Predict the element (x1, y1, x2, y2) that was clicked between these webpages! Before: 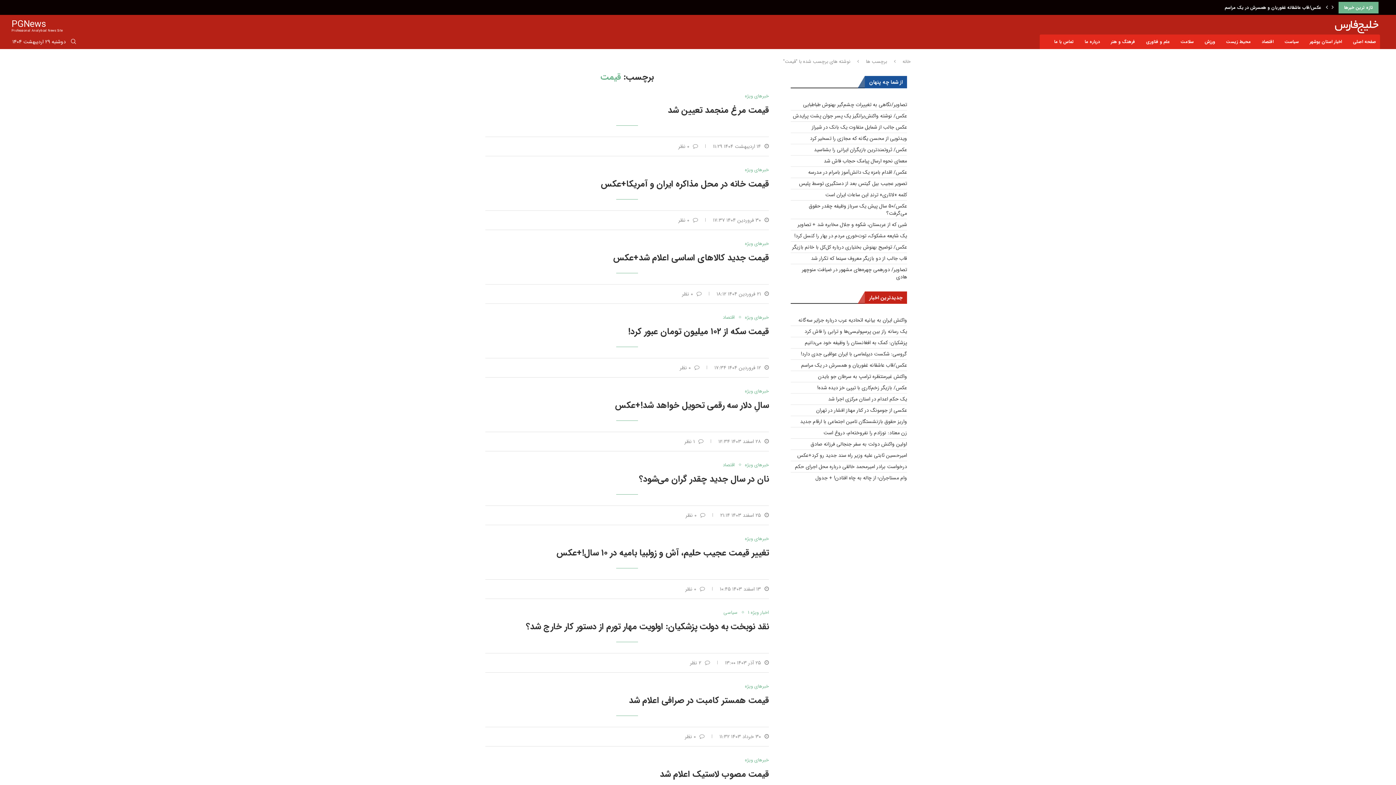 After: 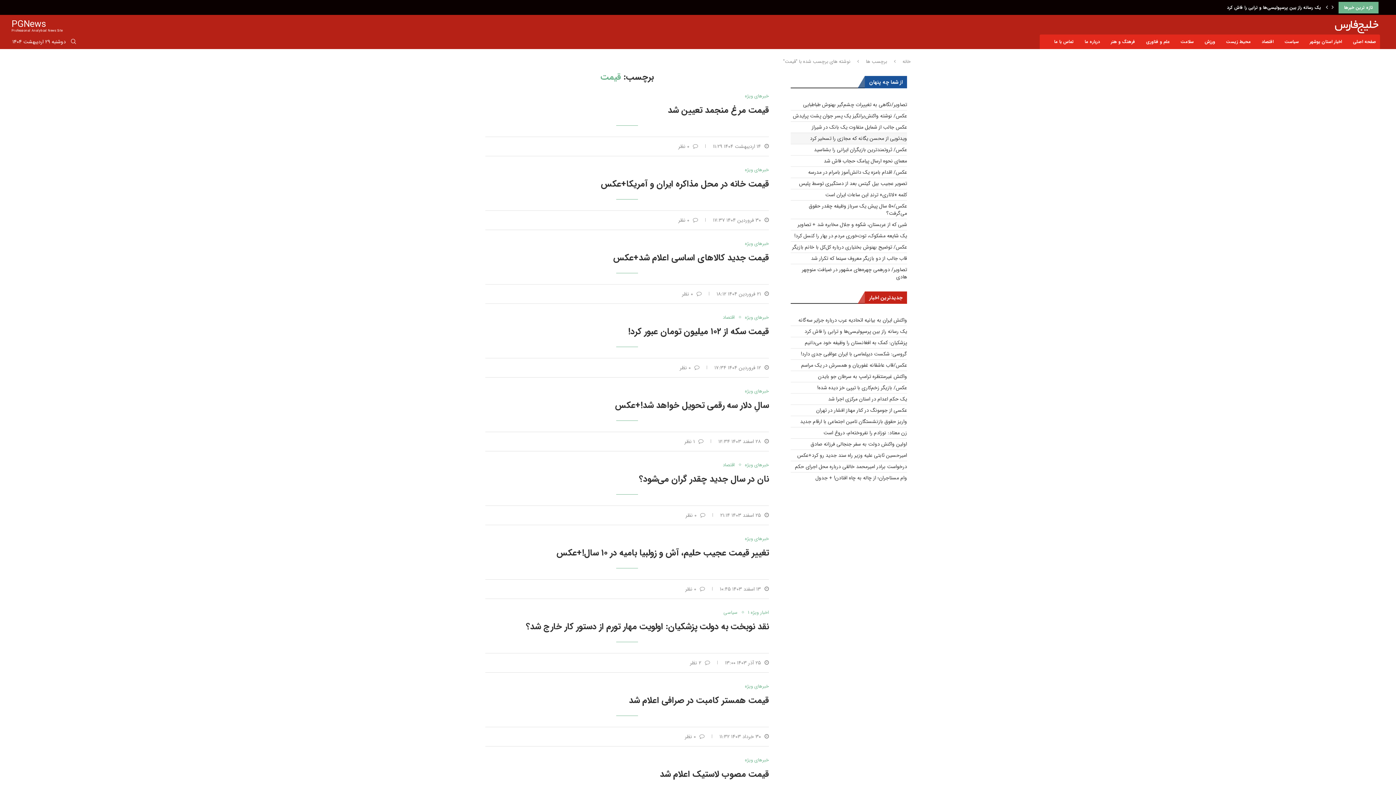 Action: bbox: (810, 134, 907, 142) label: ویدئویی از محسن یگانه که مجازی را تسخیر کرد